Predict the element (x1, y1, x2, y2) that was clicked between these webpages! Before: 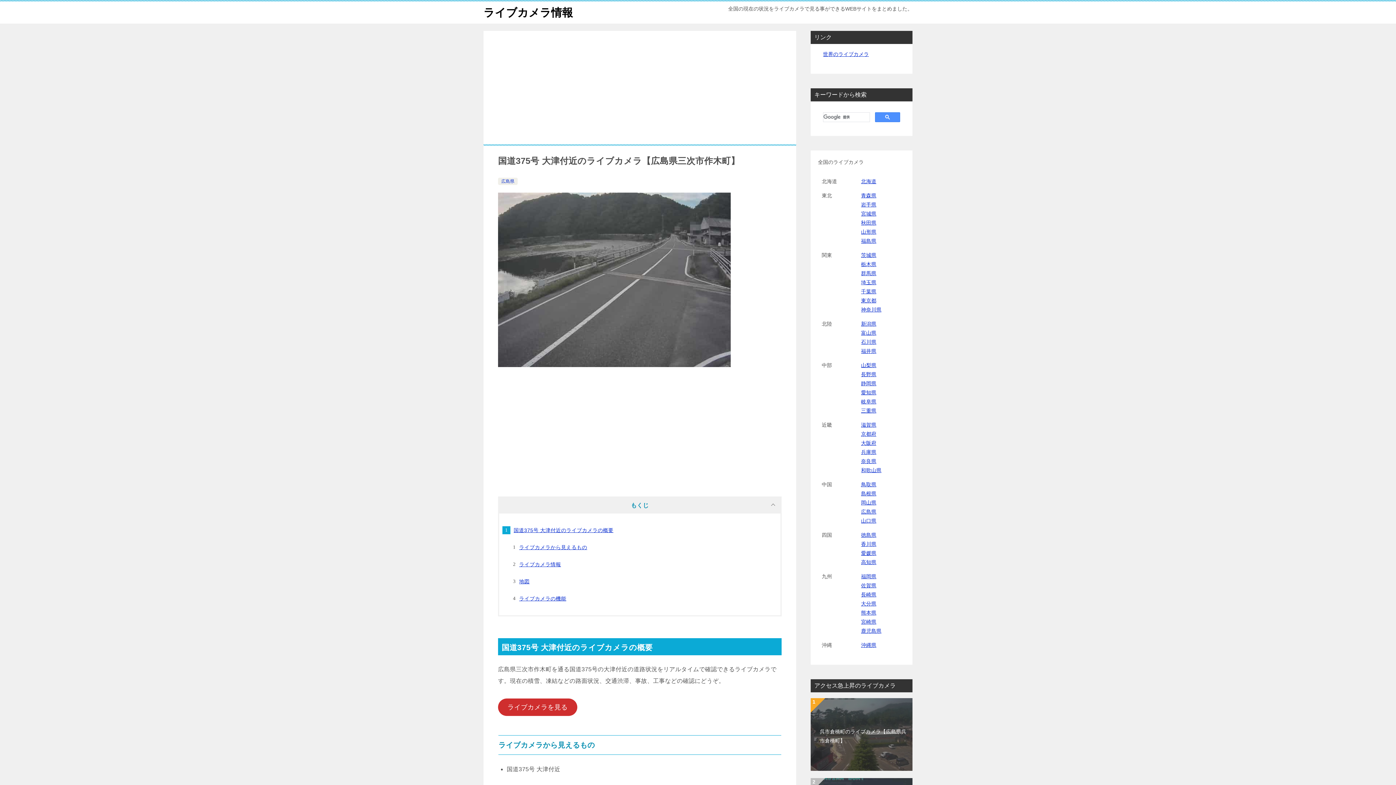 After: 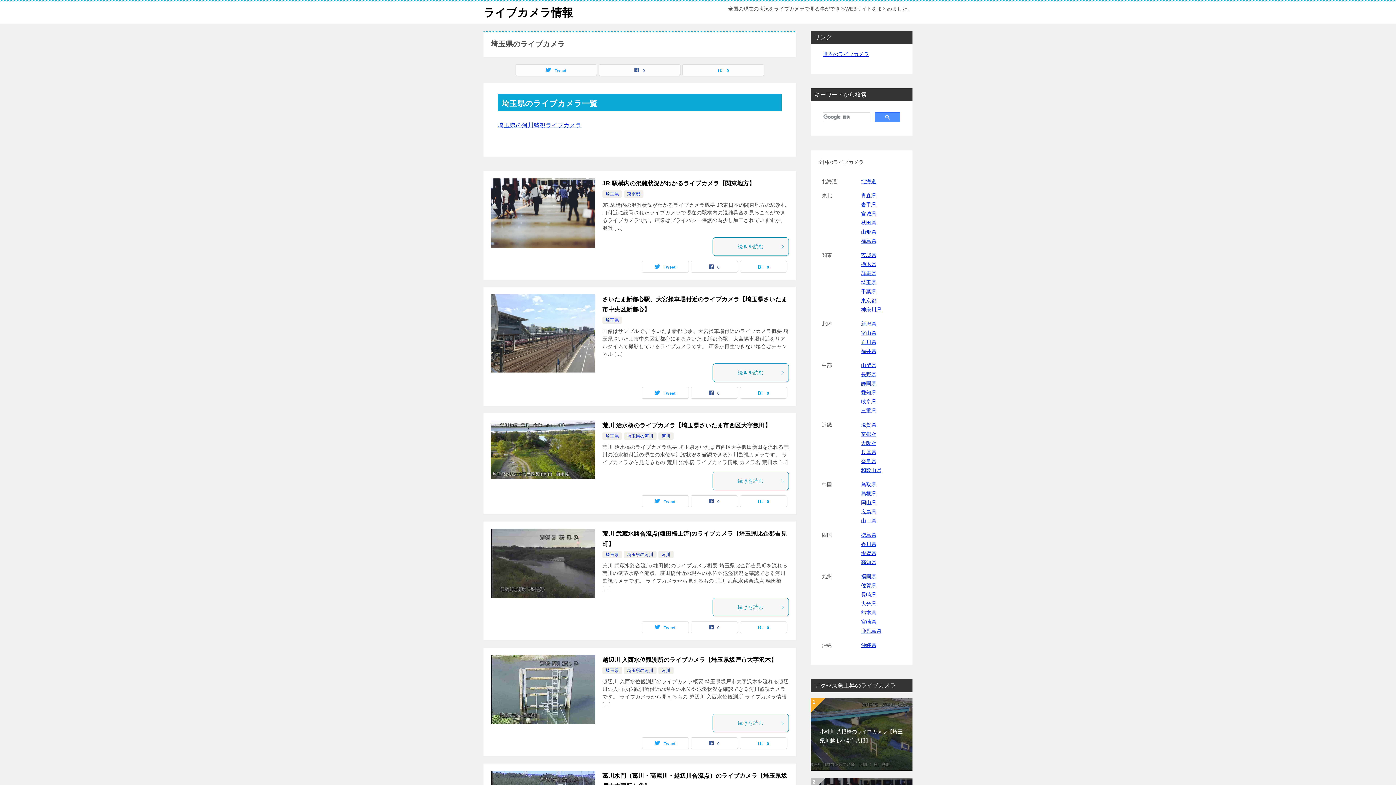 Action: bbox: (861, 279, 876, 285) label: 埼玉県